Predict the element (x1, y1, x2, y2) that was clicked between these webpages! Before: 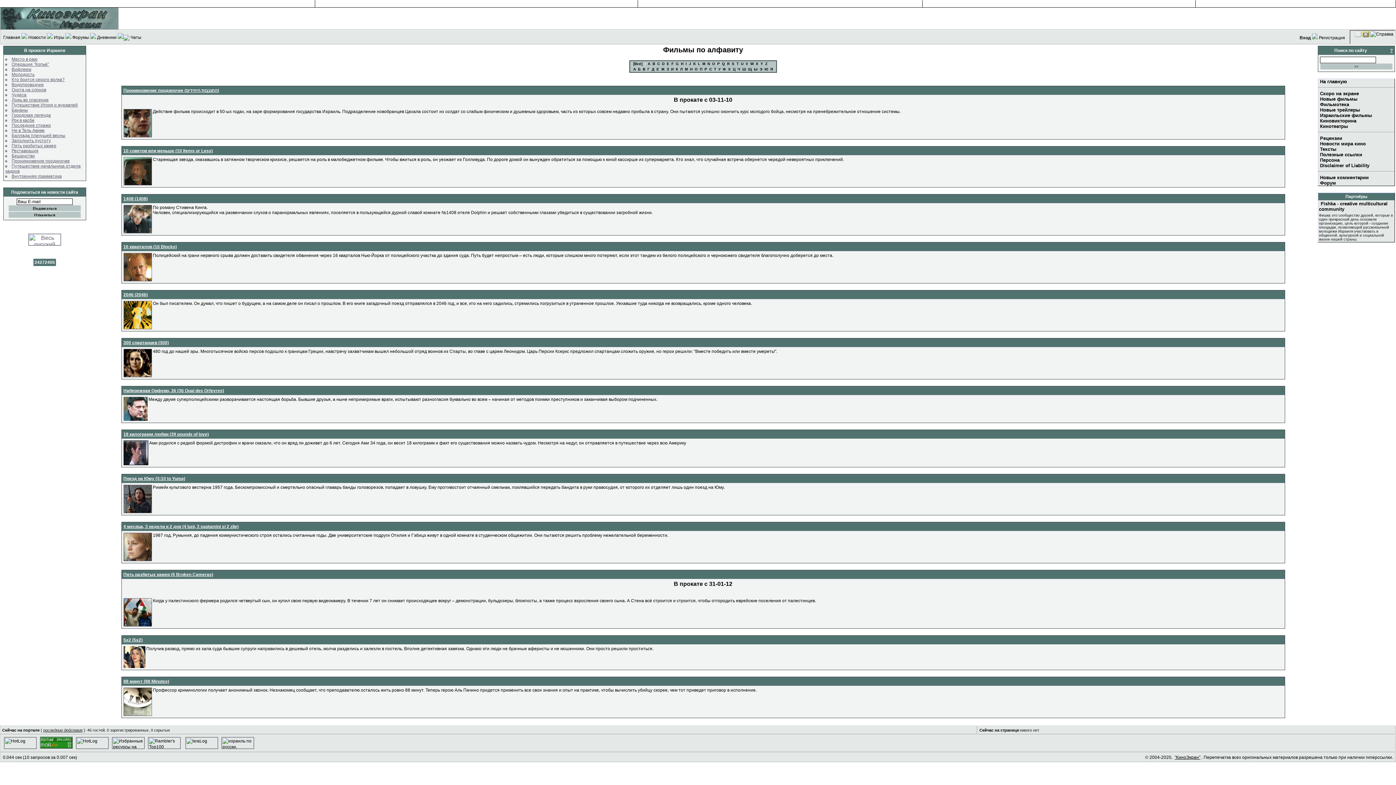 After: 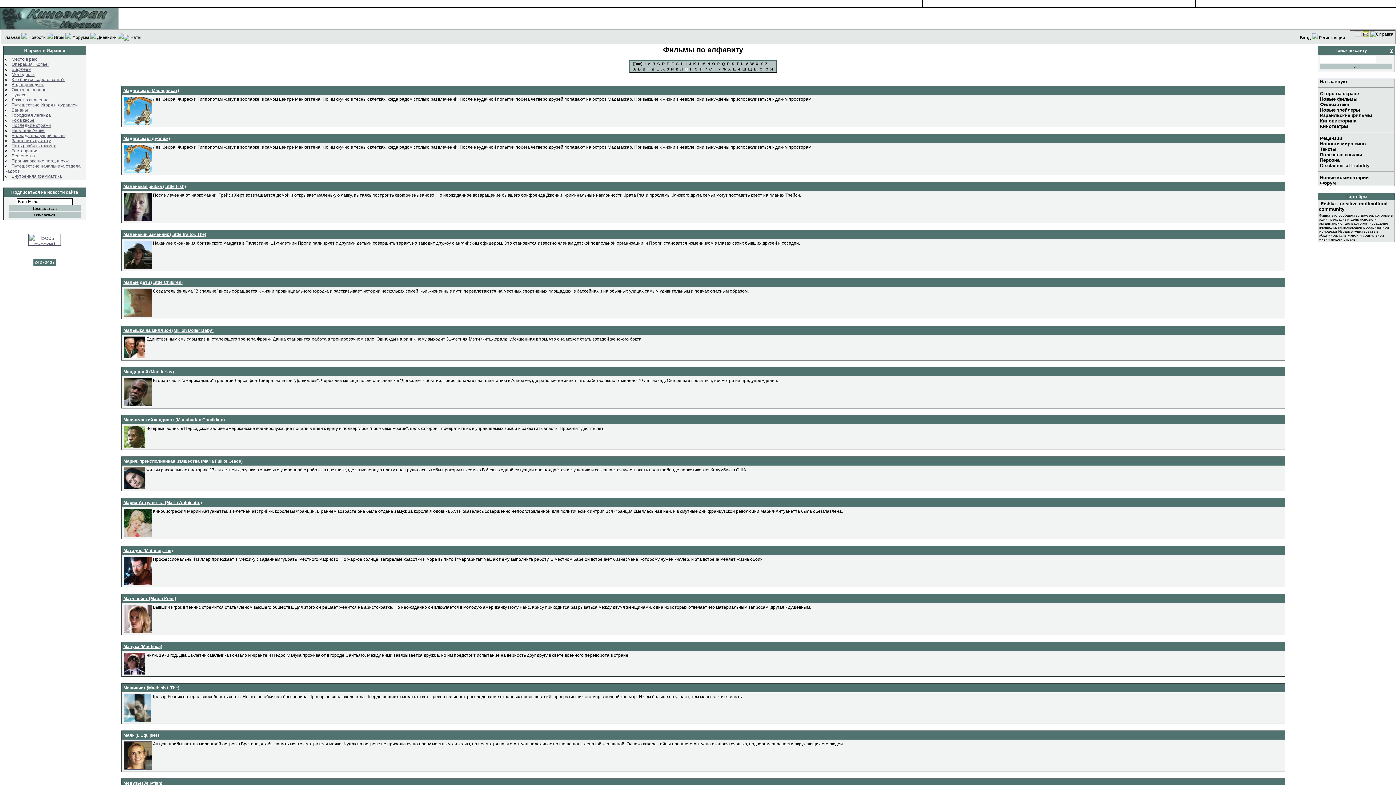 Action: bbox: (684, 66, 689, 71) label: М